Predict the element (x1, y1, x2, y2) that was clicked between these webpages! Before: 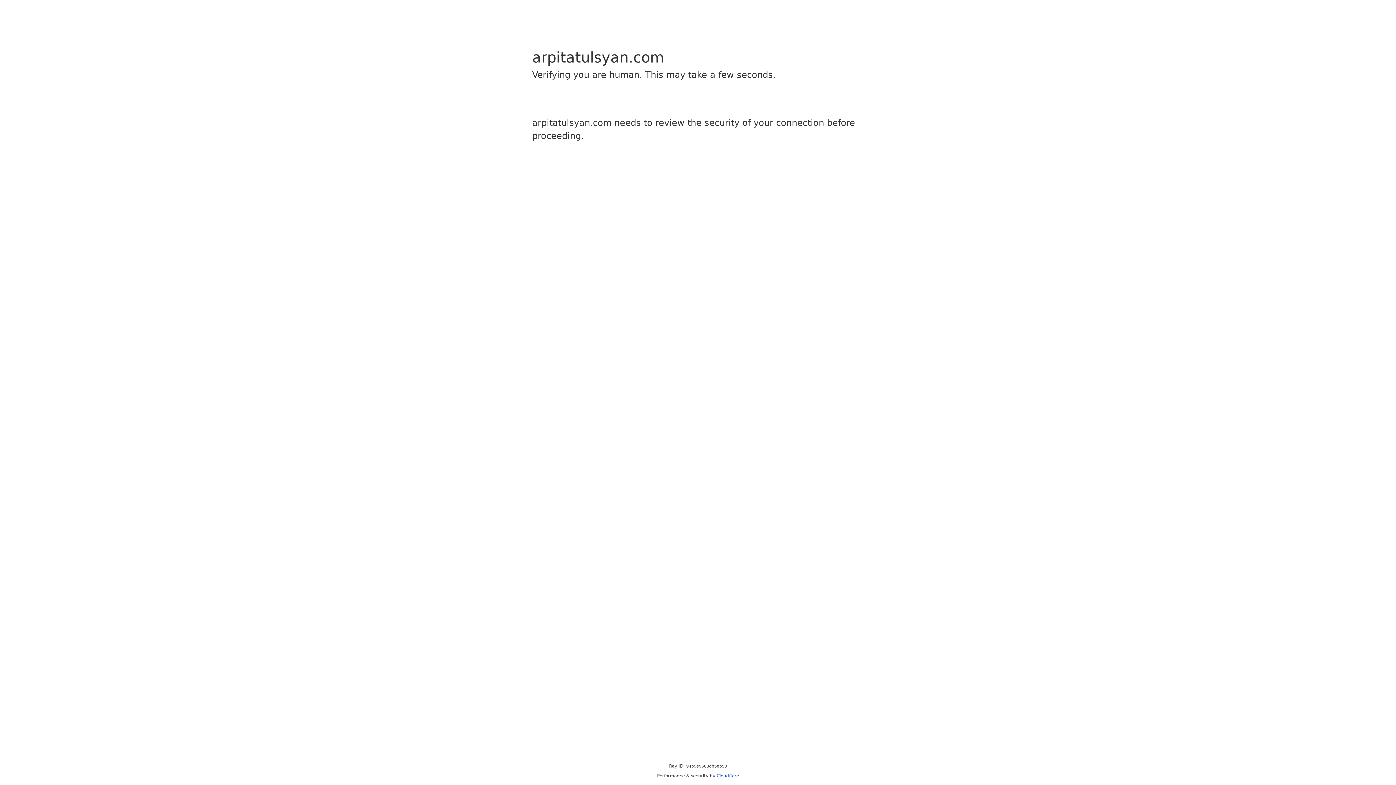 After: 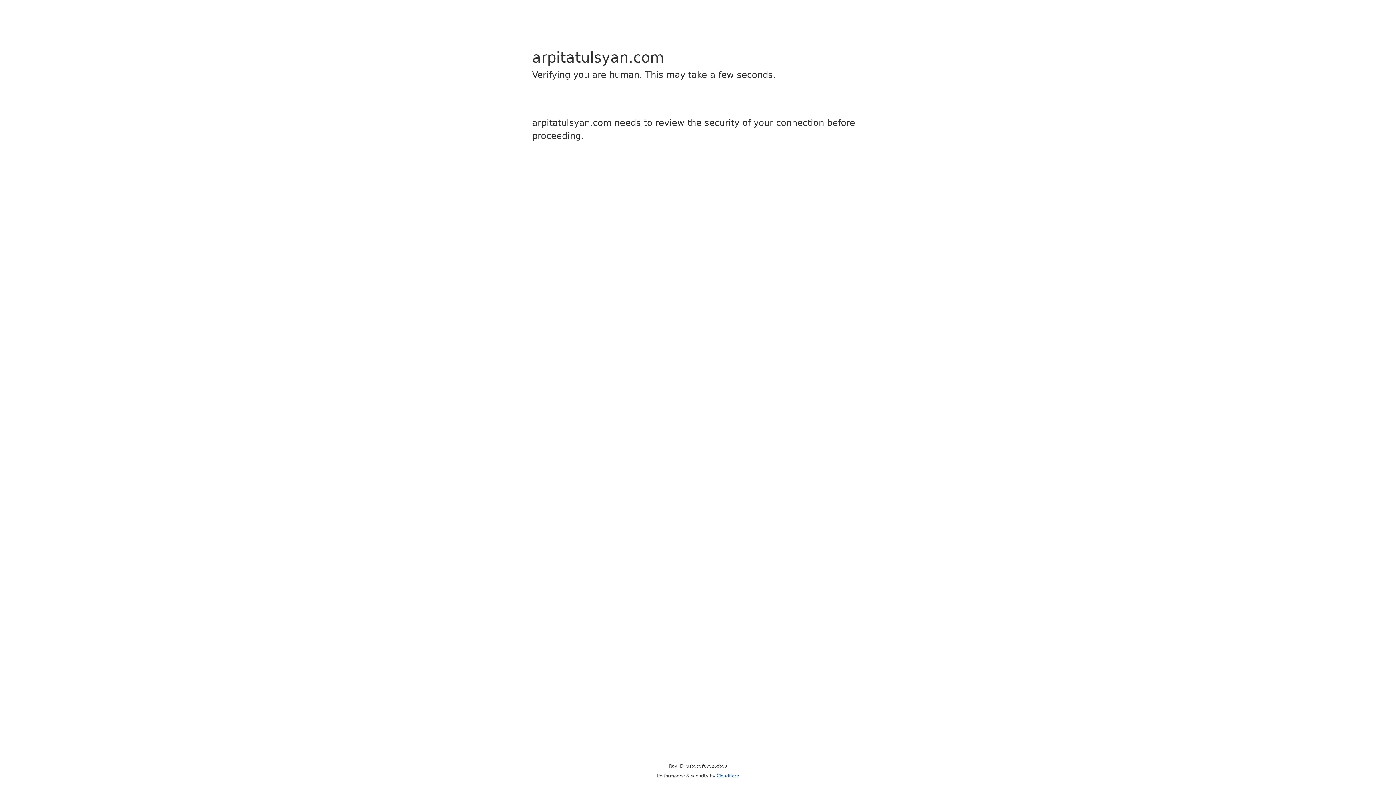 Action: label: Cloudflare bbox: (716, 773, 739, 778)